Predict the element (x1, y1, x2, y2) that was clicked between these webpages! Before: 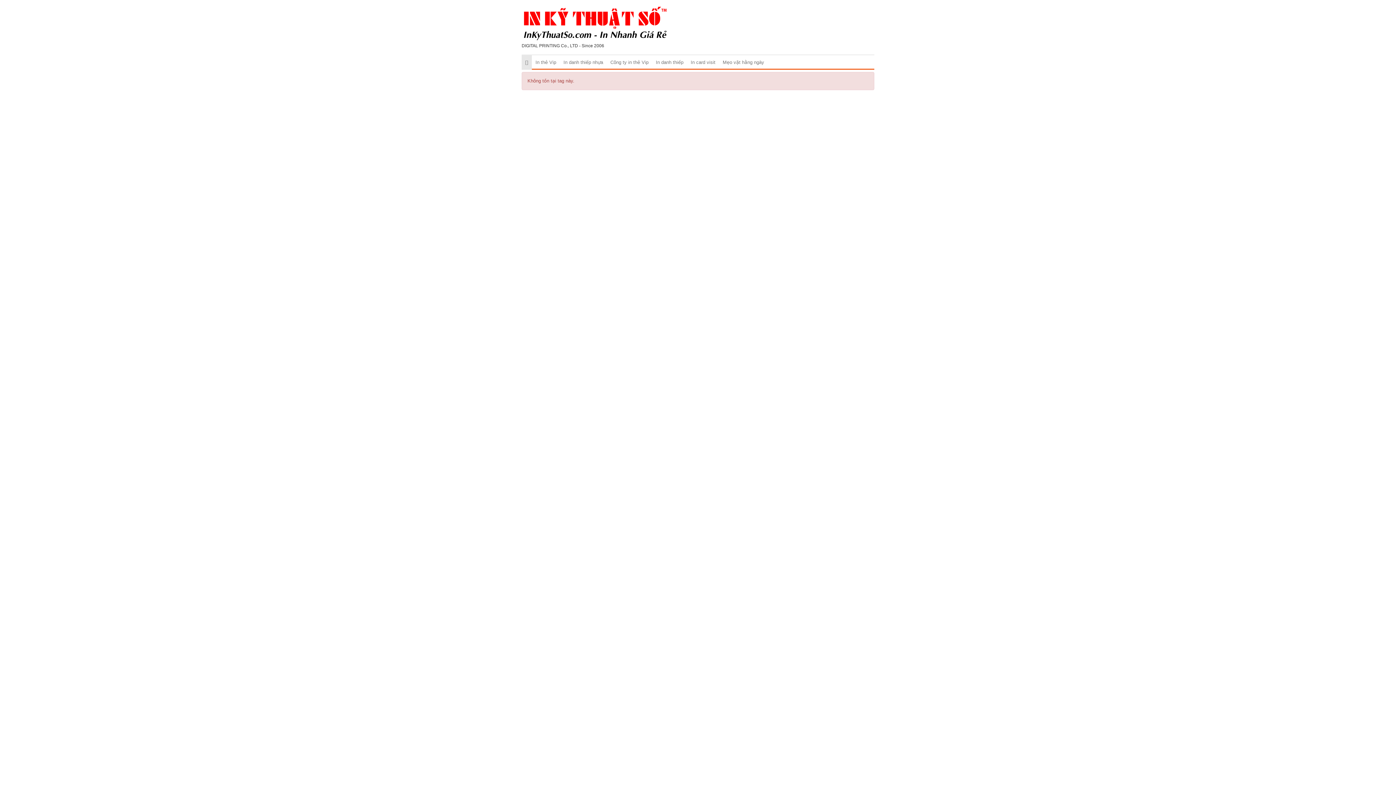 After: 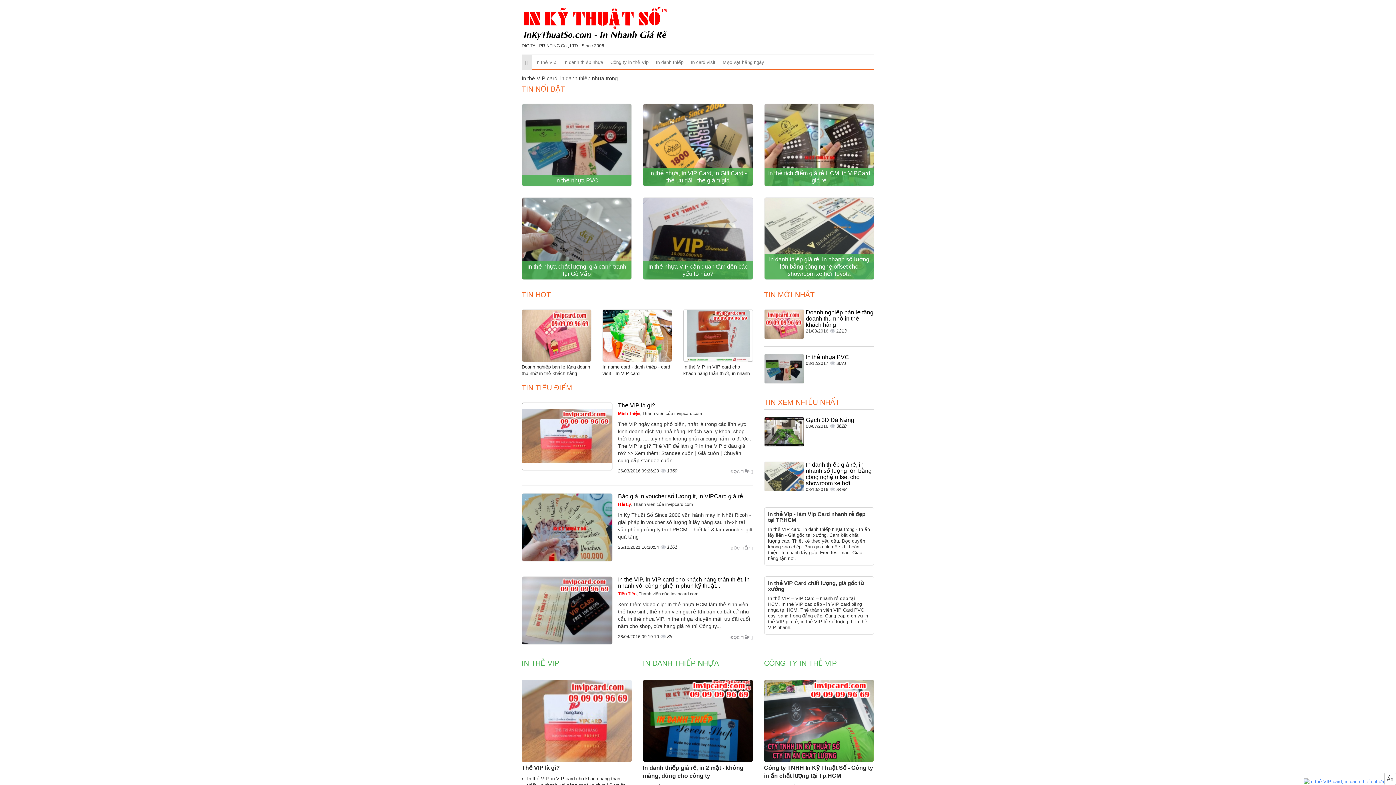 Action: bbox: (521, 0, 668, 42)